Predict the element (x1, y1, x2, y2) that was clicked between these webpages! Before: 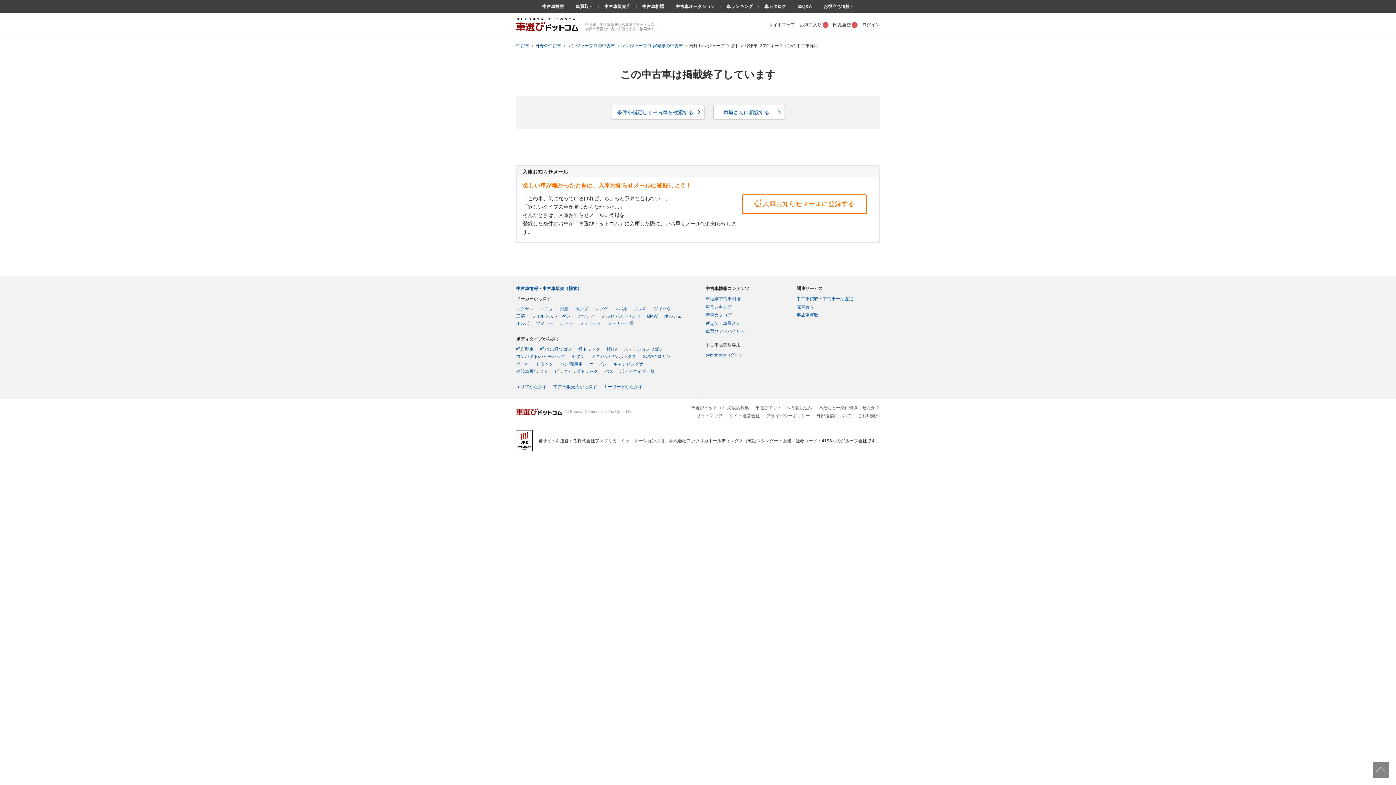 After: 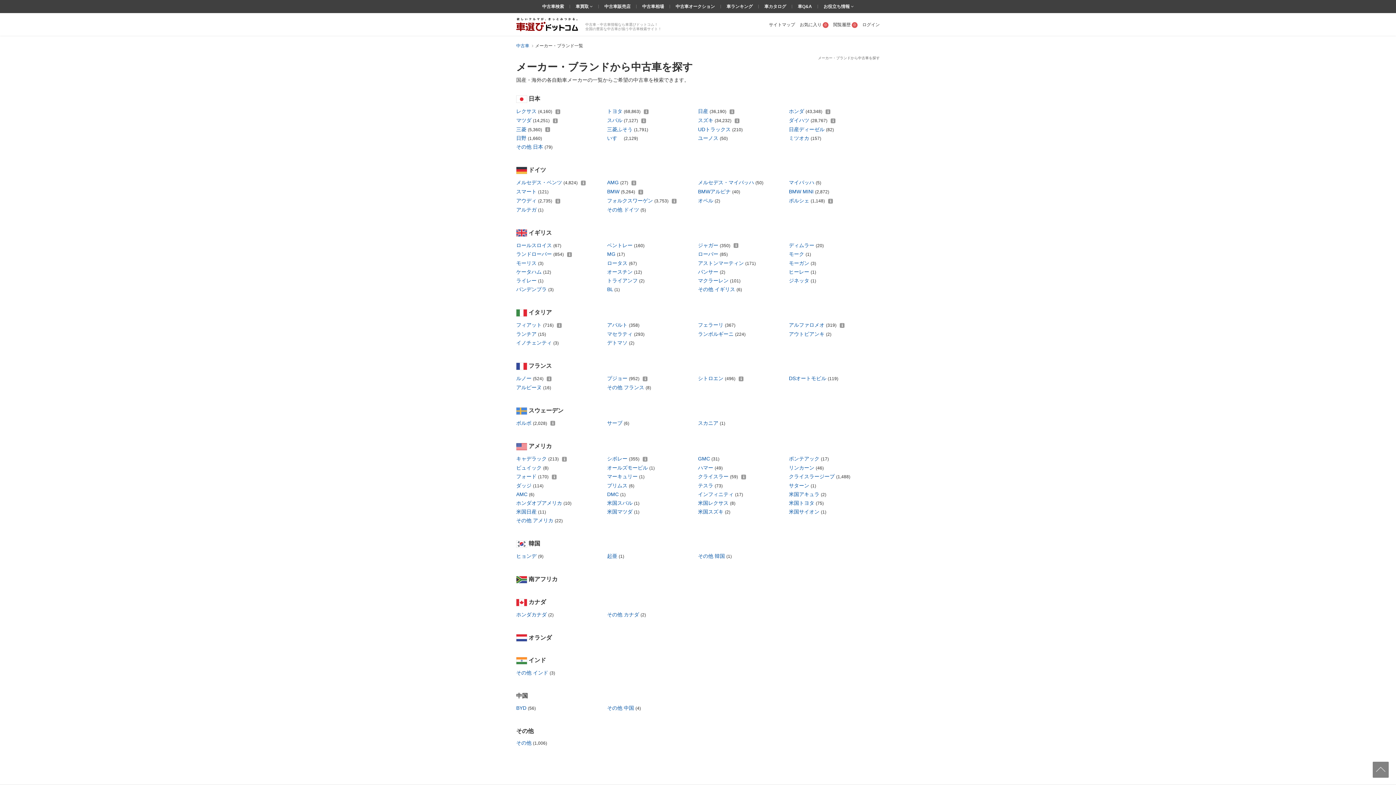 Action: bbox: (608, 321, 634, 326) label: メーカー一覧